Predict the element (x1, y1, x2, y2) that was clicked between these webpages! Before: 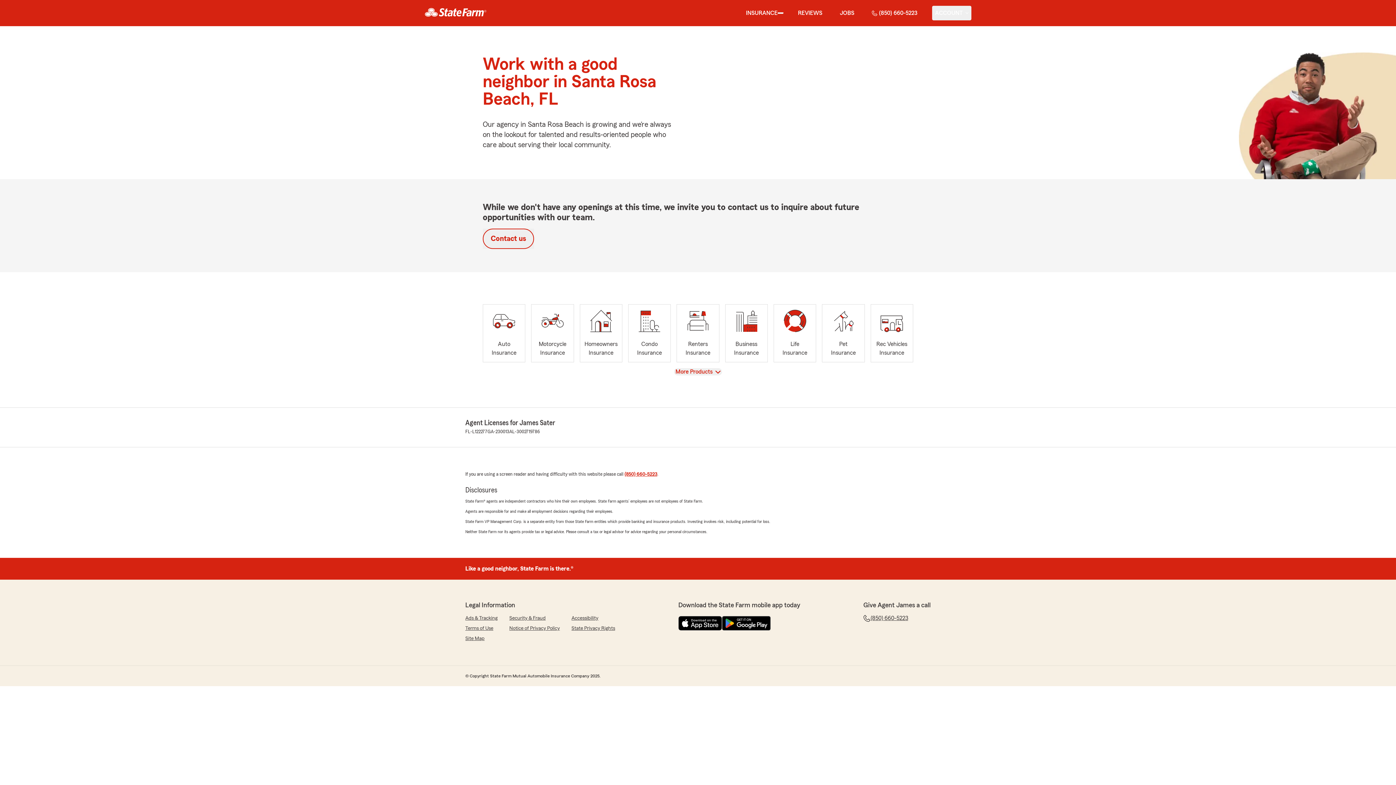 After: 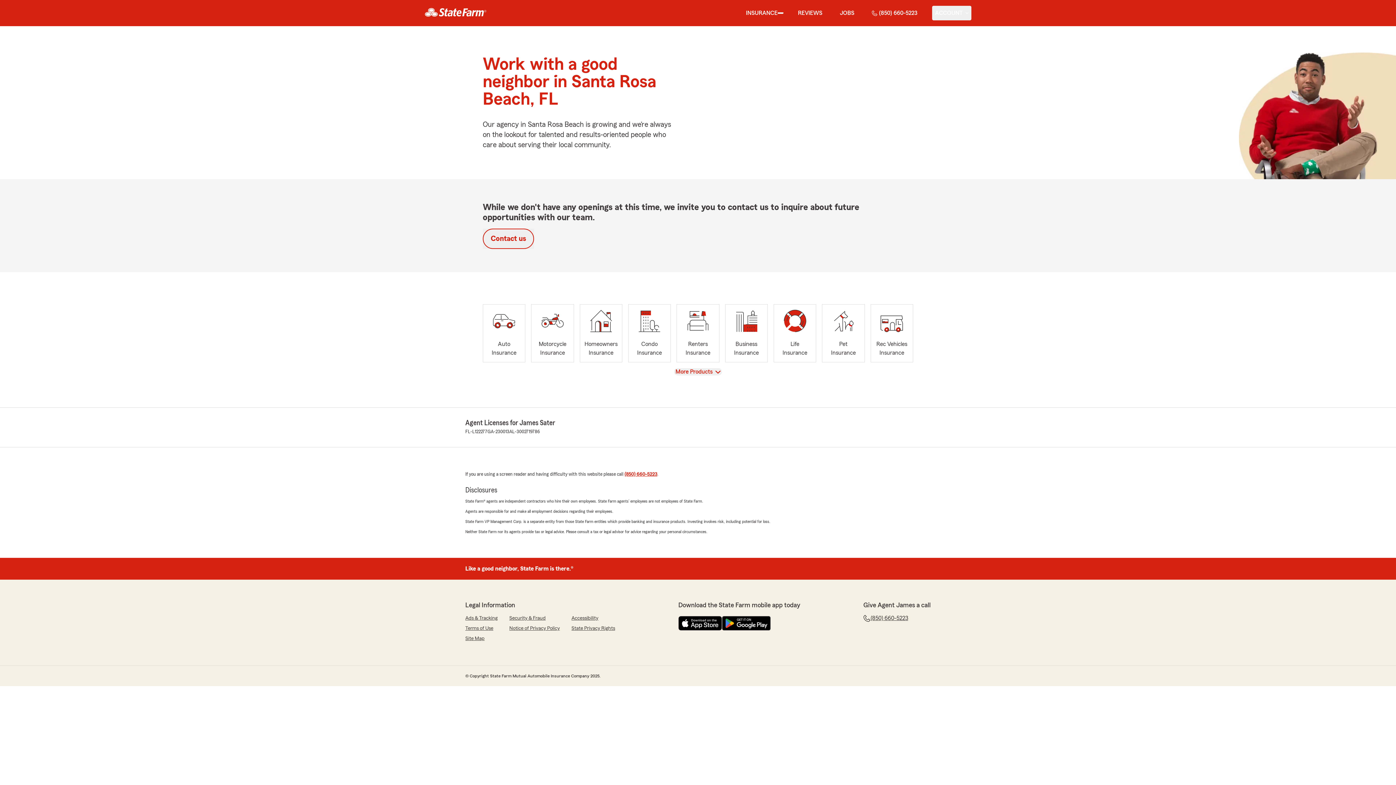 Action: label: JOBS bbox: (837, 5, 857, 20)